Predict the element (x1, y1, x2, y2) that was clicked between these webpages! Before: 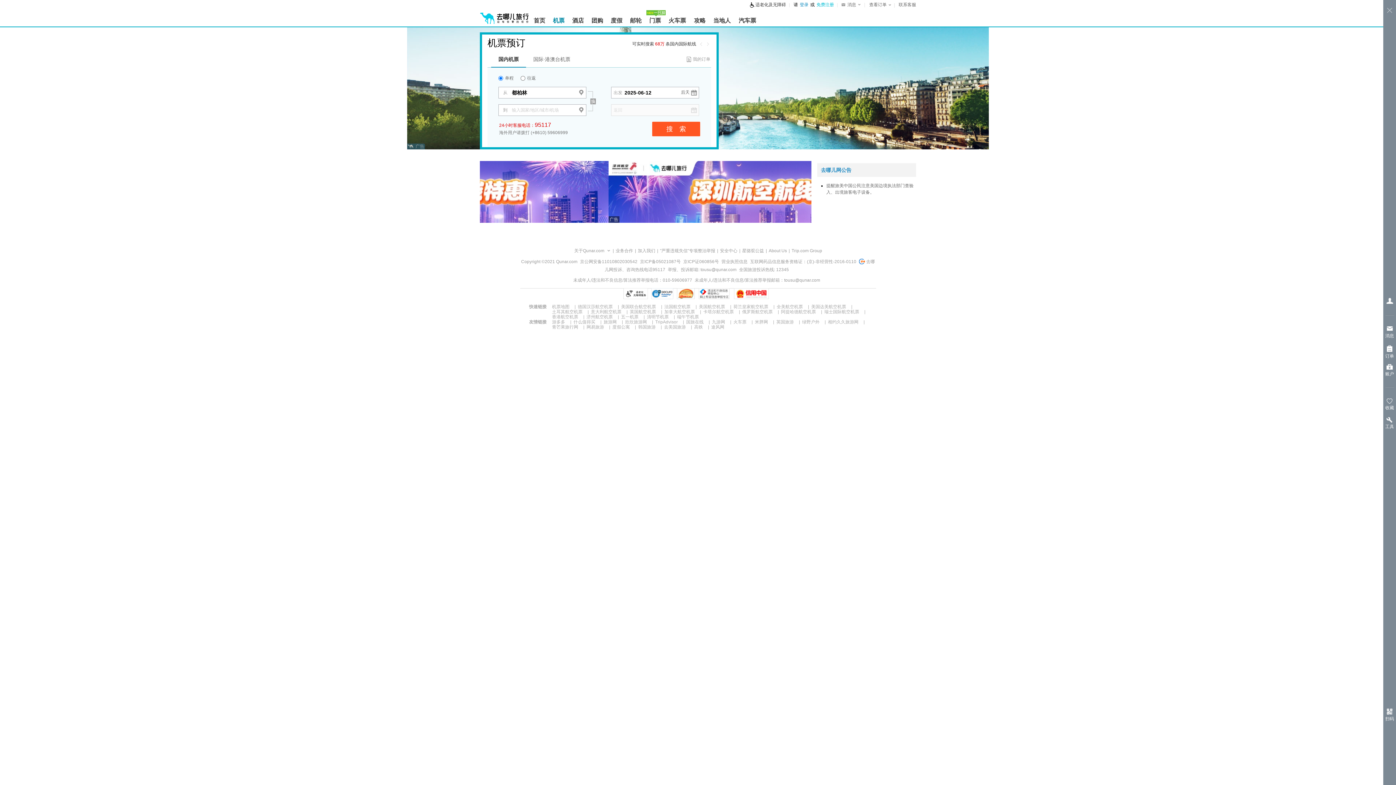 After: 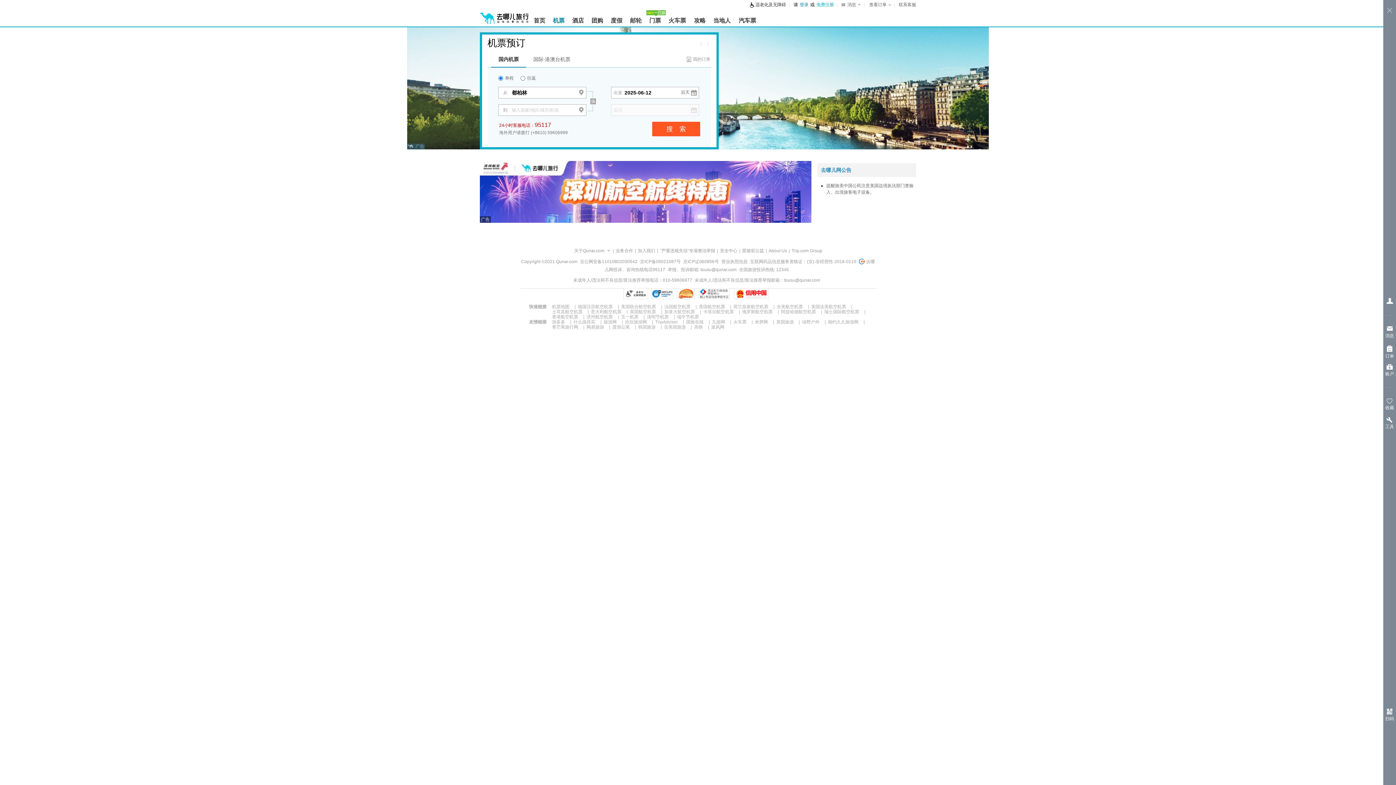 Action: label: 绿野户外 bbox: (802, 319, 819, 324)